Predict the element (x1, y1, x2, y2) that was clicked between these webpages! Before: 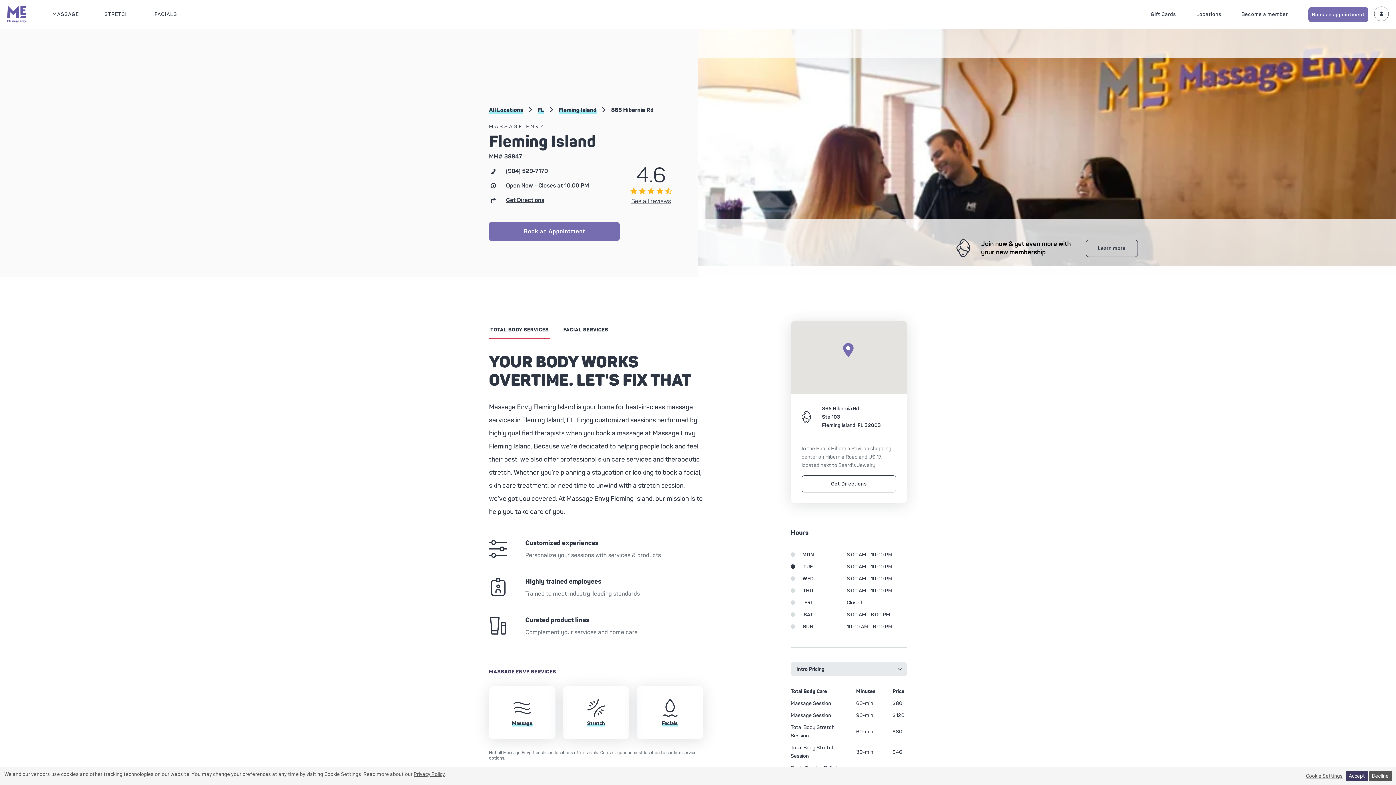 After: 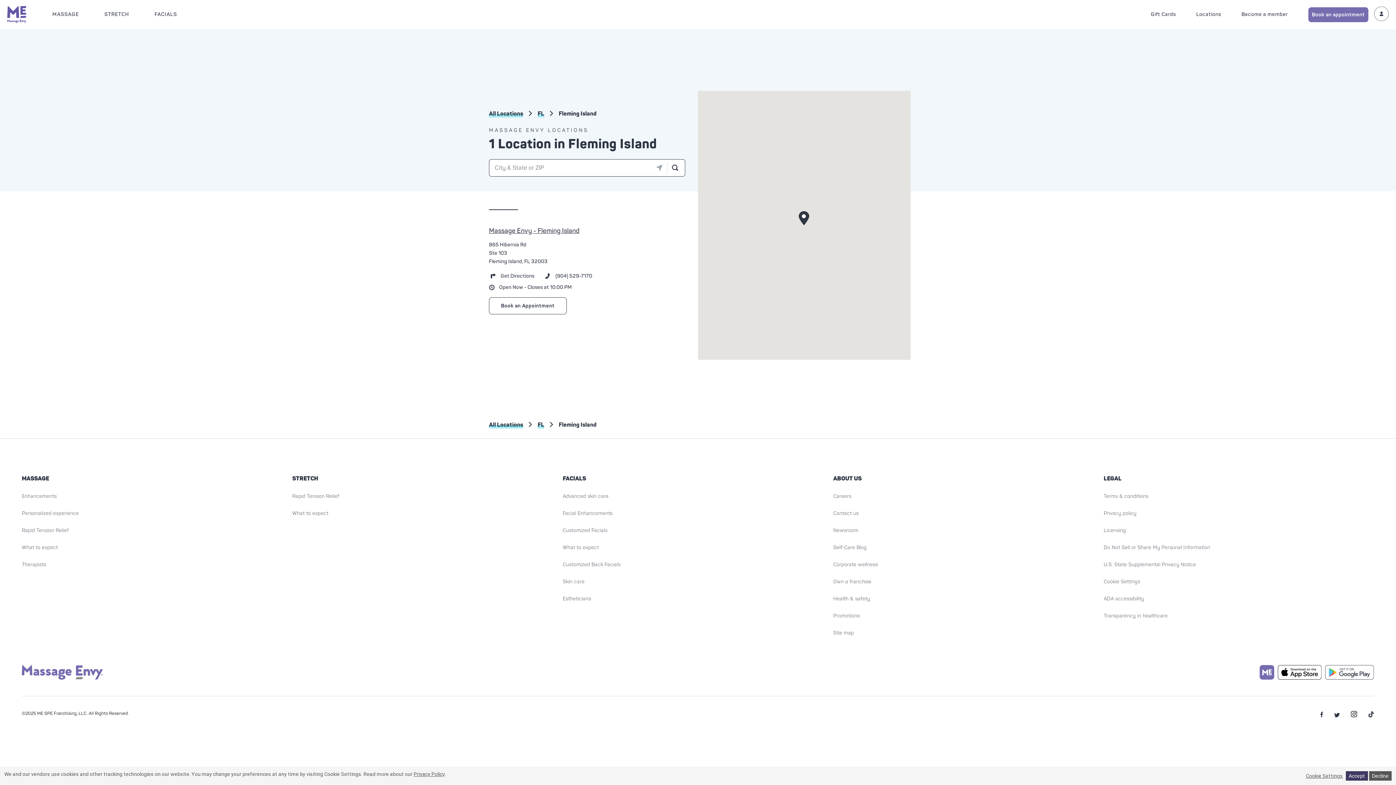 Action: label: Fleming Island bbox: (558, 106, 596, 113)